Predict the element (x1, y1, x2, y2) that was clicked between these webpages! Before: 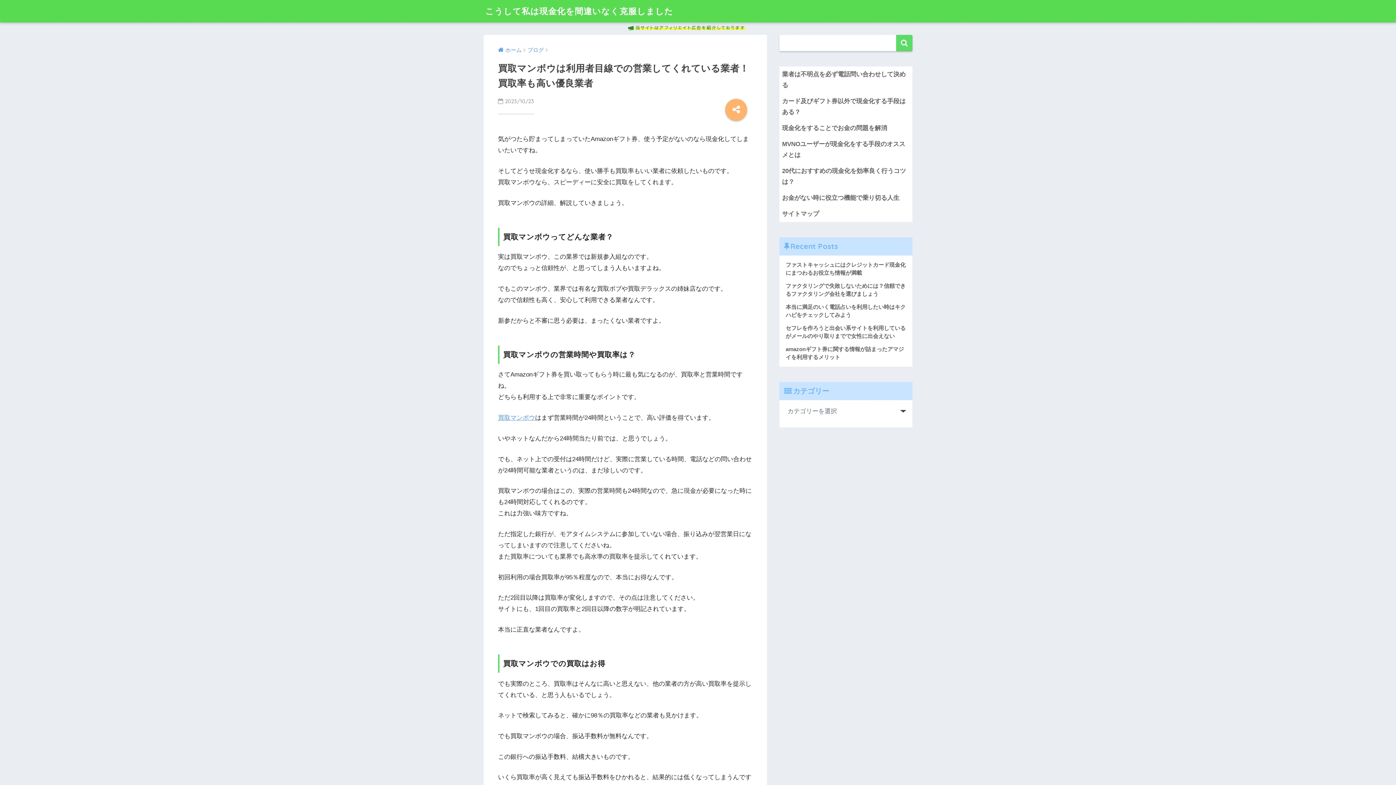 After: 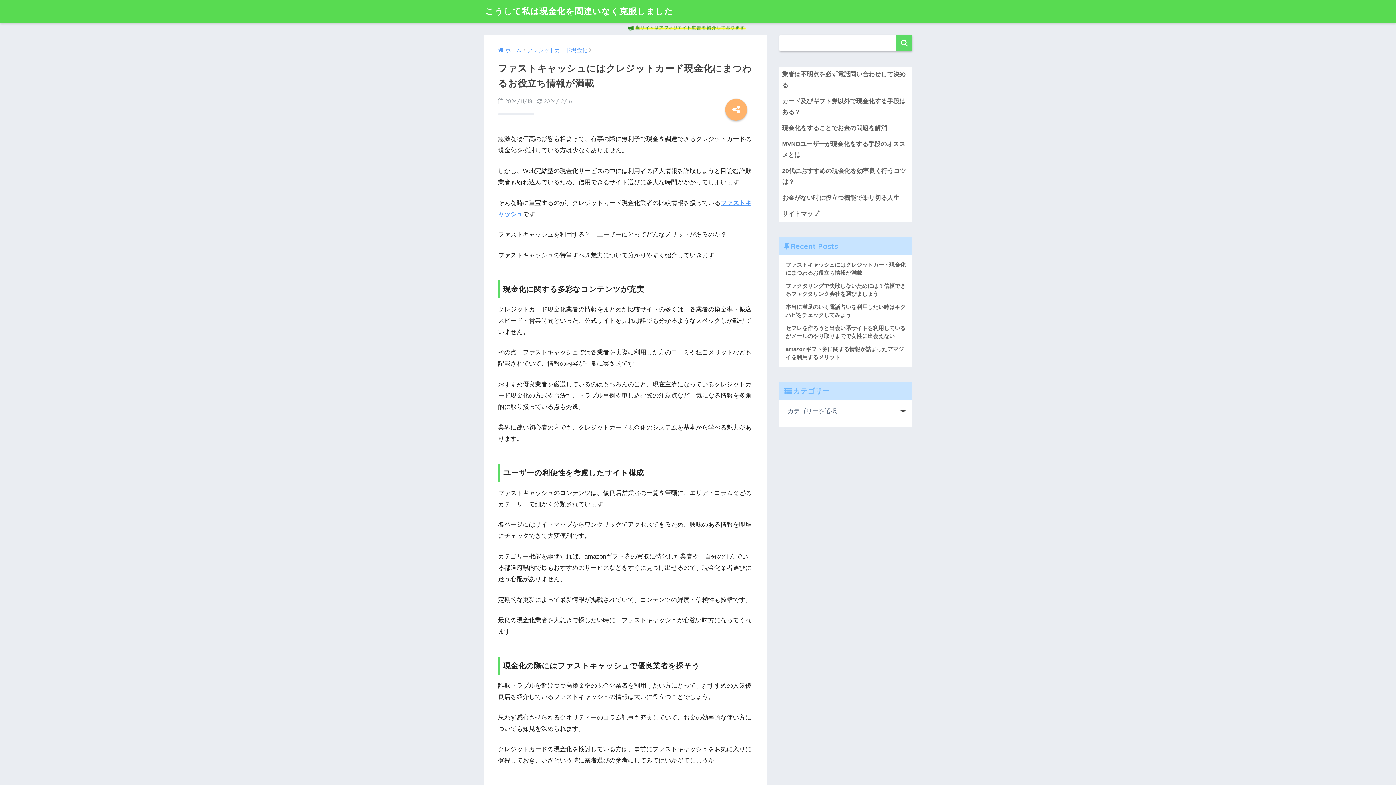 Action: bbox: (783, 258, 908, 279) label: ファストキャッシュにはクレジットカード現金化にまつわるお役立ち情報が満載